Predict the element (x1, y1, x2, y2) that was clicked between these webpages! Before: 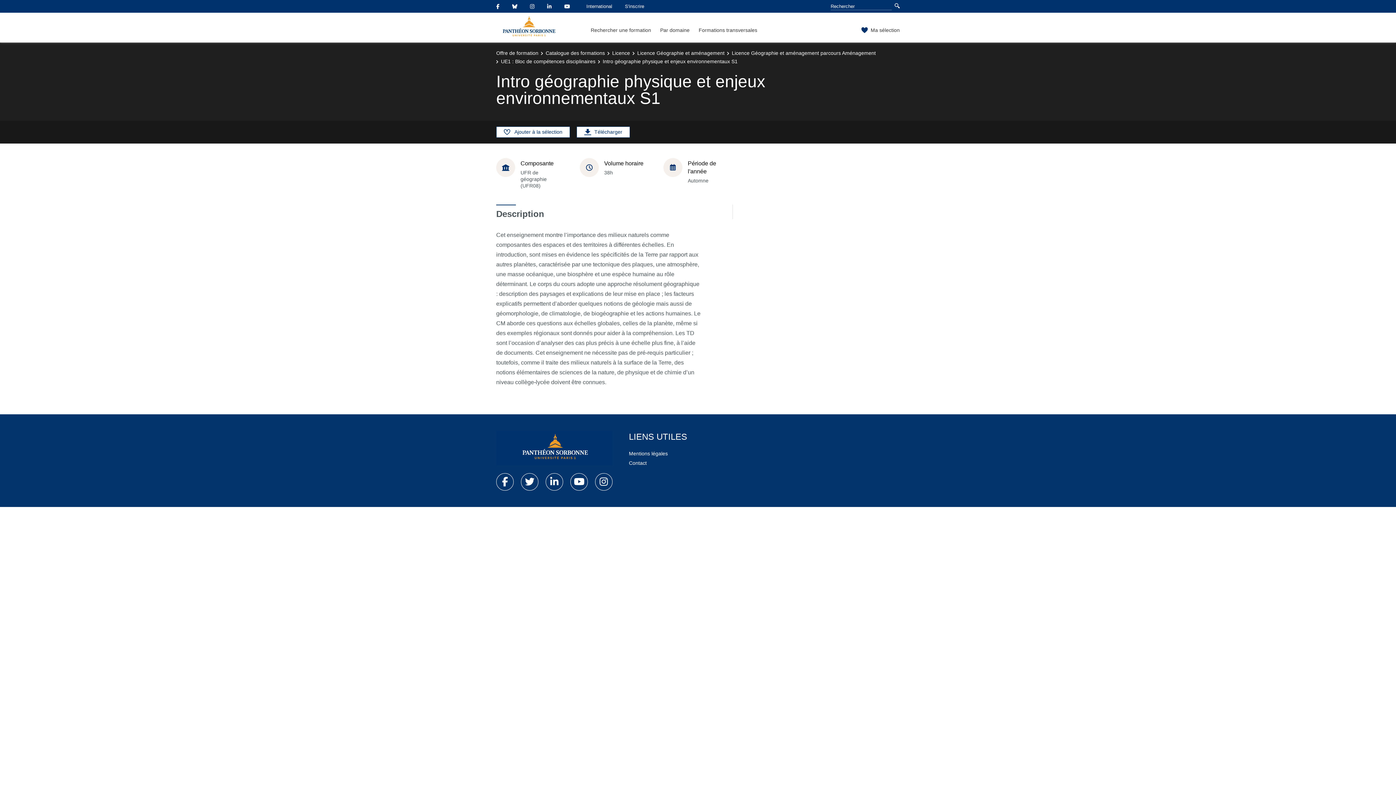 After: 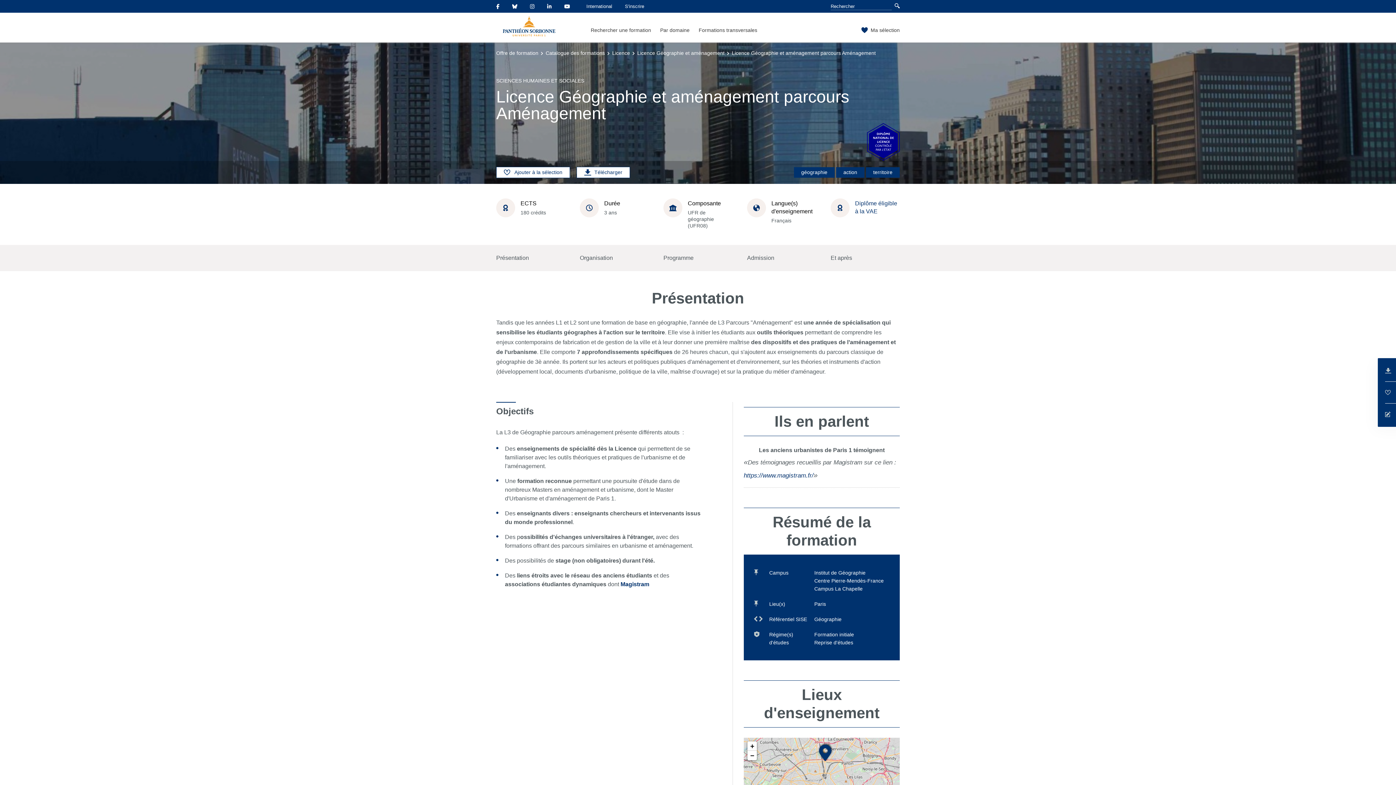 Action: bbox: (732, 50, 876, 56) label: Licence Géographie et aménagement parcours Aménagement